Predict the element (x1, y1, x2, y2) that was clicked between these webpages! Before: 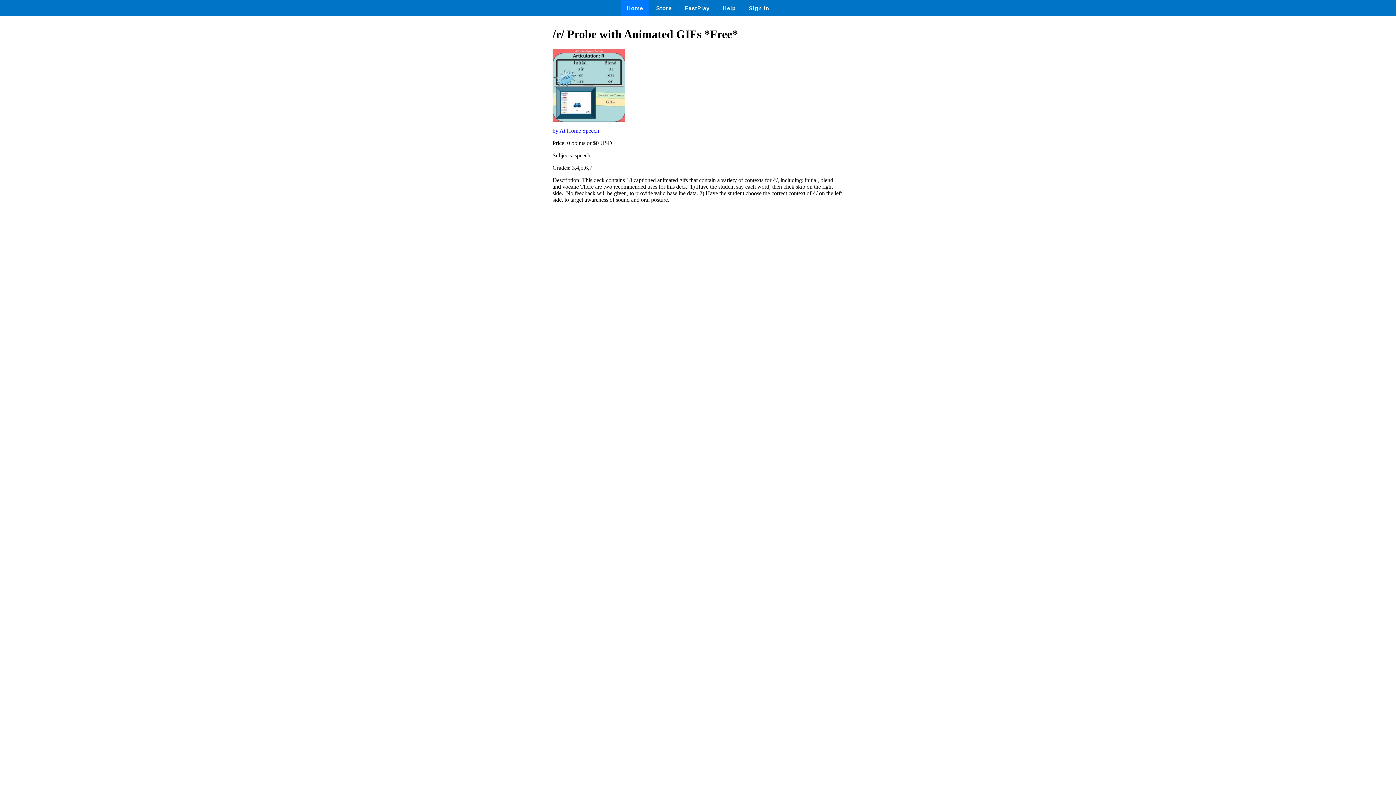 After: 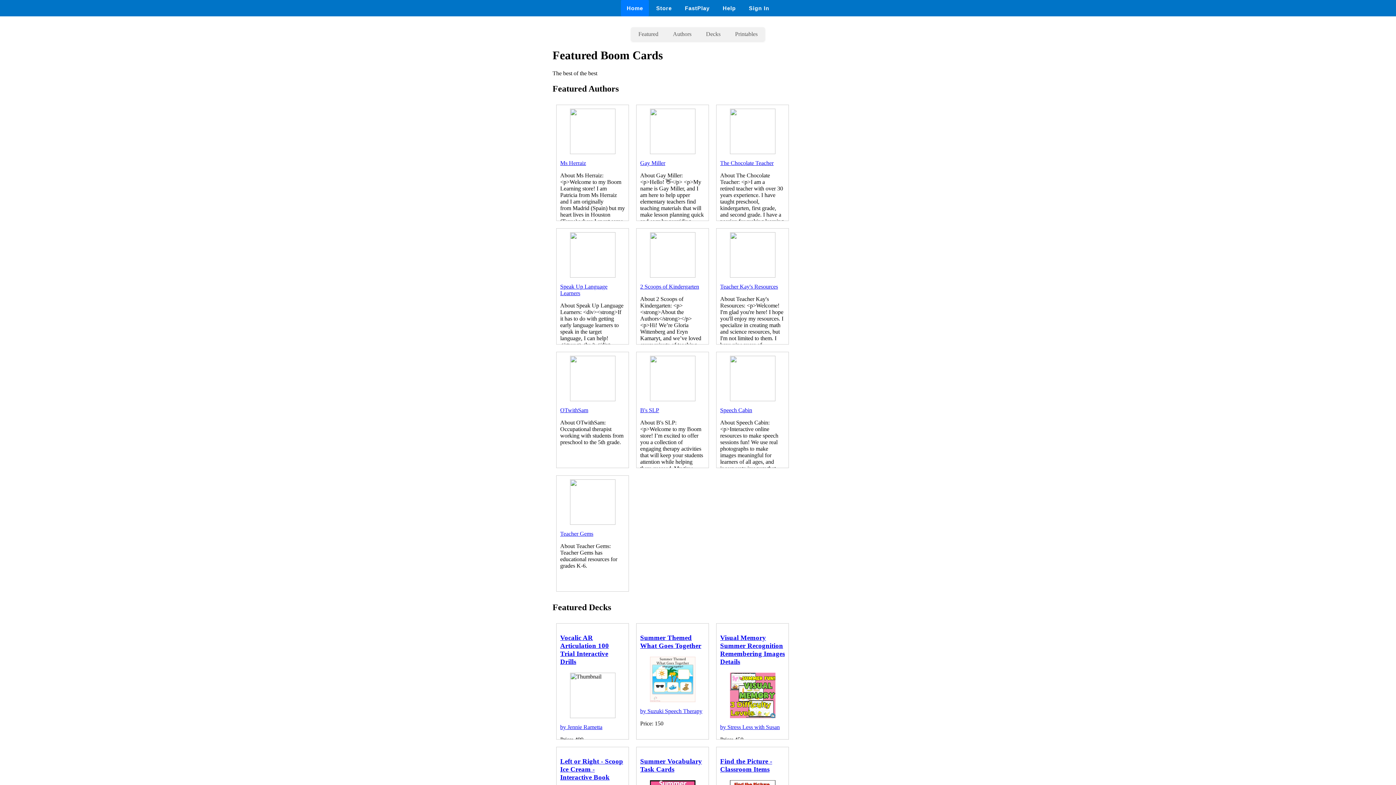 Action: bbox: (650, 0, 677, 16) label: Store